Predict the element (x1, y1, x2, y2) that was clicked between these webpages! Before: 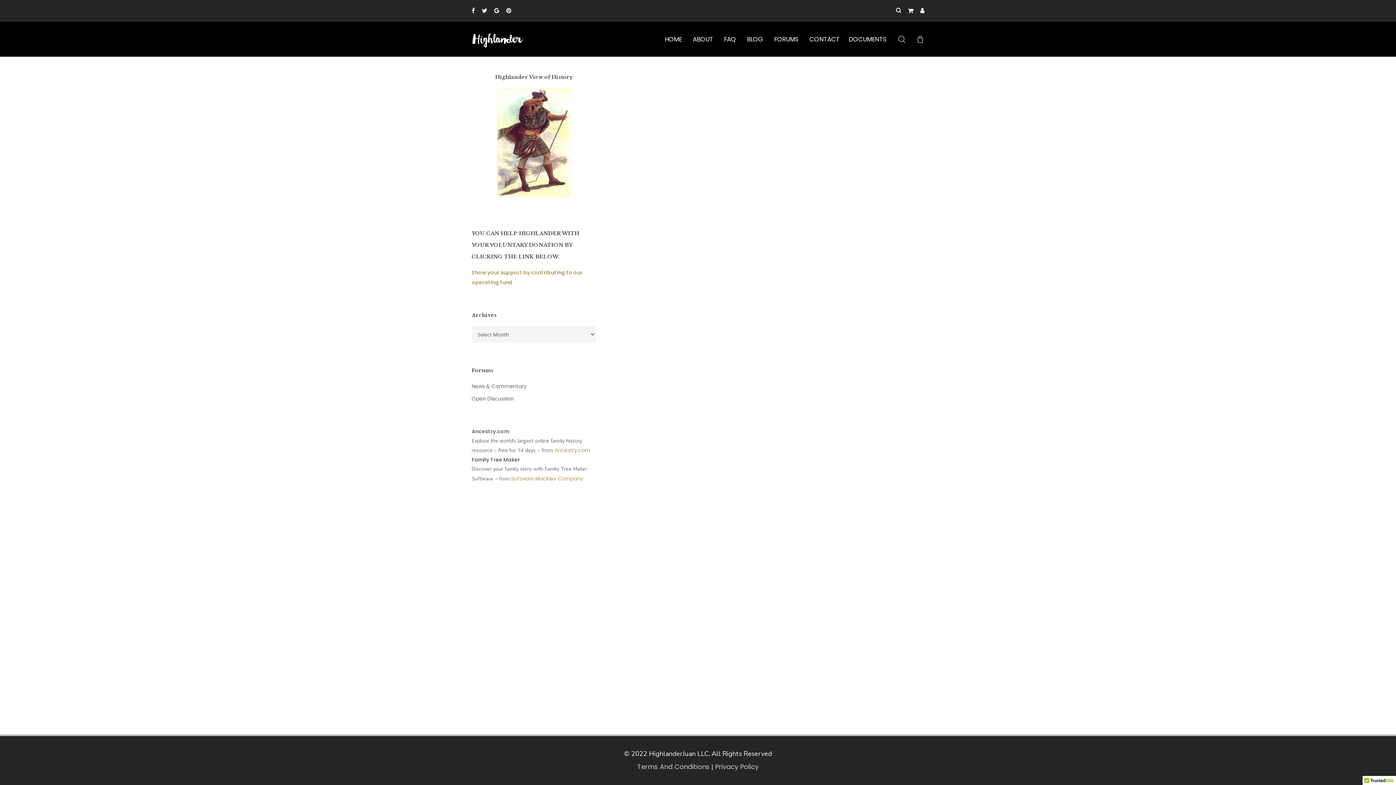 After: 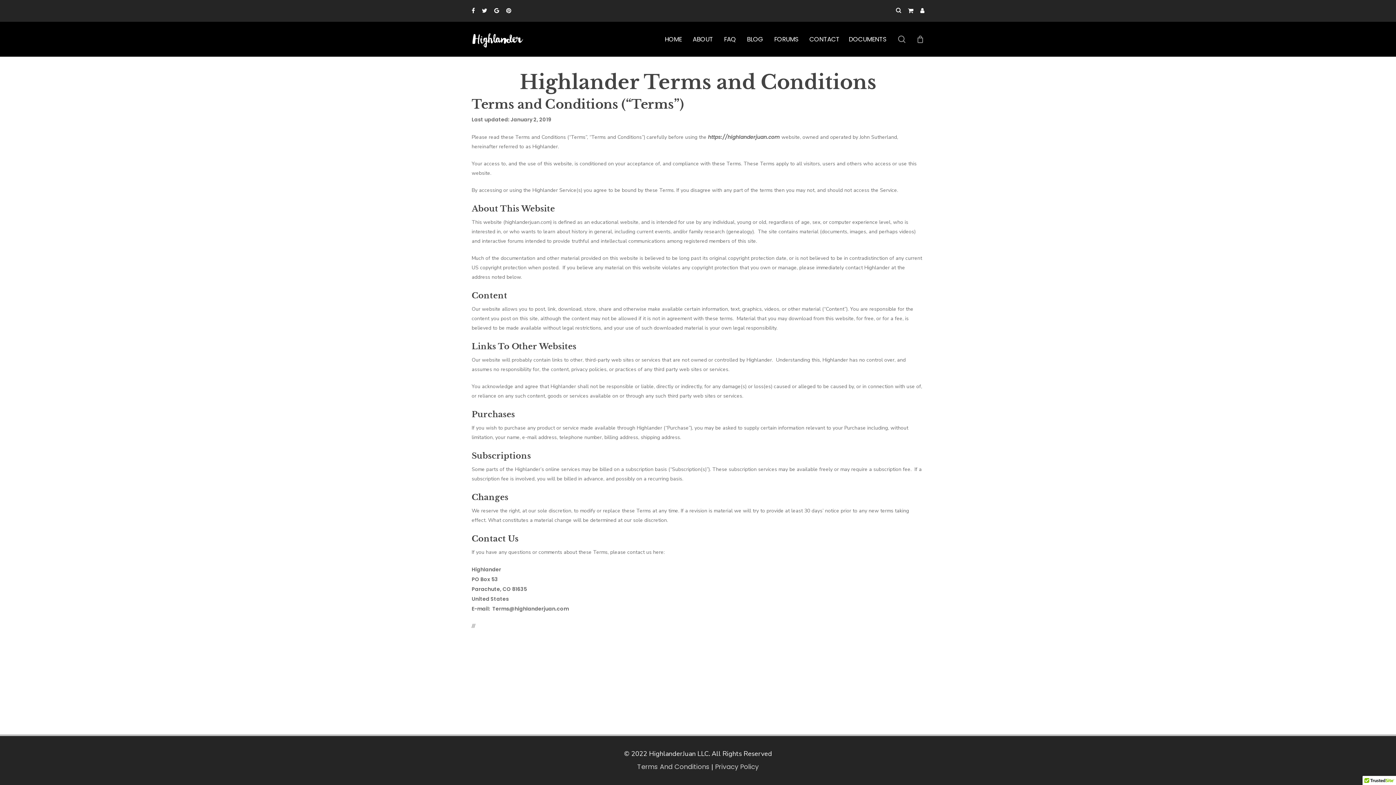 Action: label: Terms And Conditions bbox: (637, 762, 709, 771)